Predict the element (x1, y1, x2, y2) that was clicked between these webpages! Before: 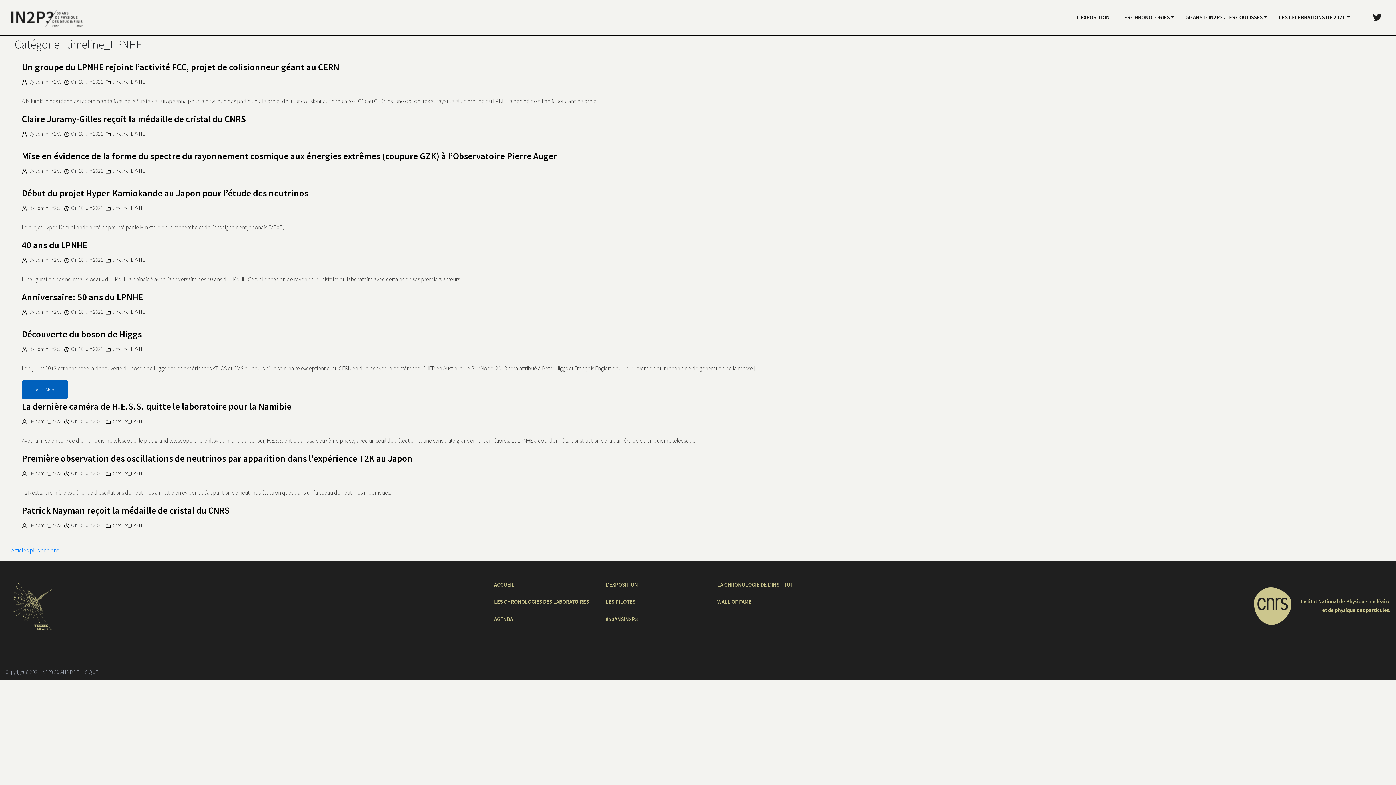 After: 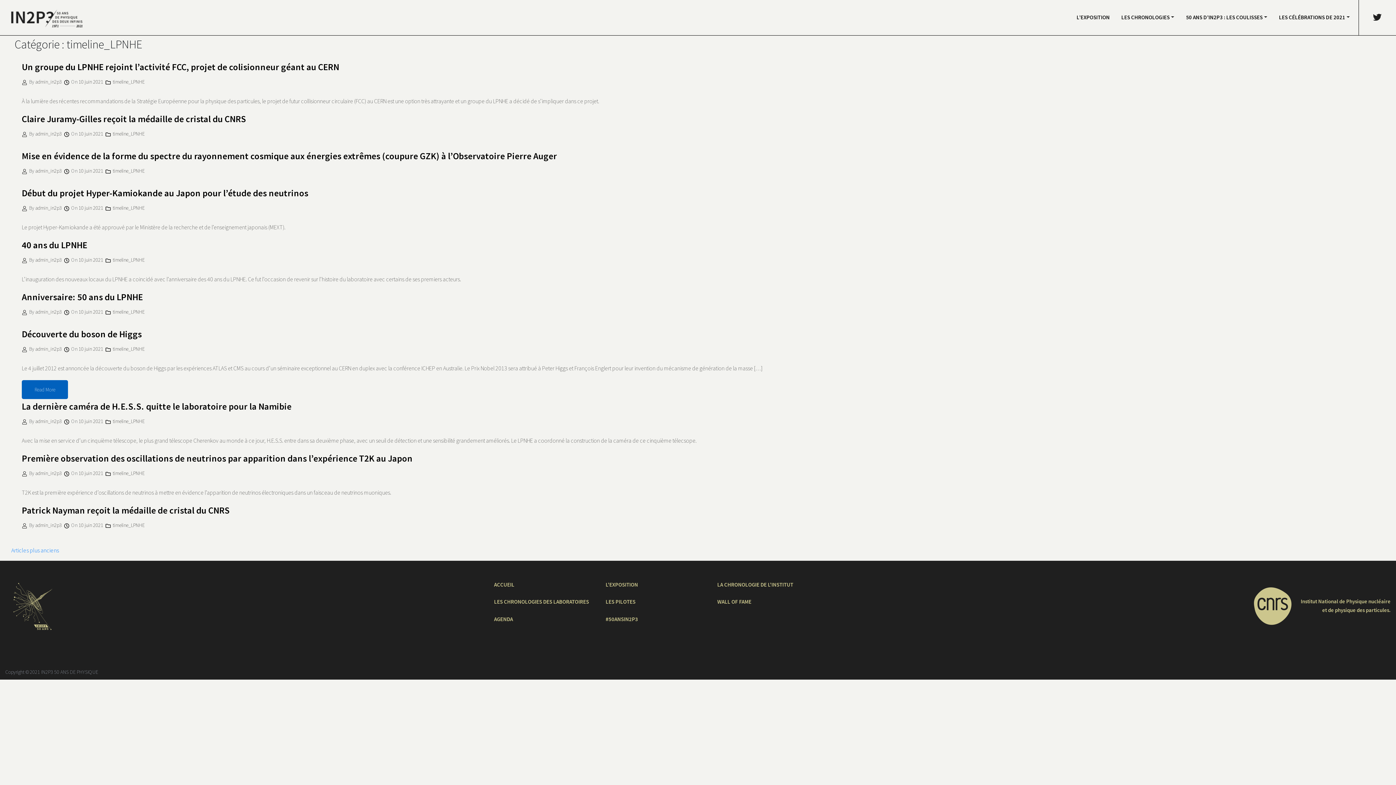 Action: label: timeline_LPNHE bbox: (112, 167, 144, 174)